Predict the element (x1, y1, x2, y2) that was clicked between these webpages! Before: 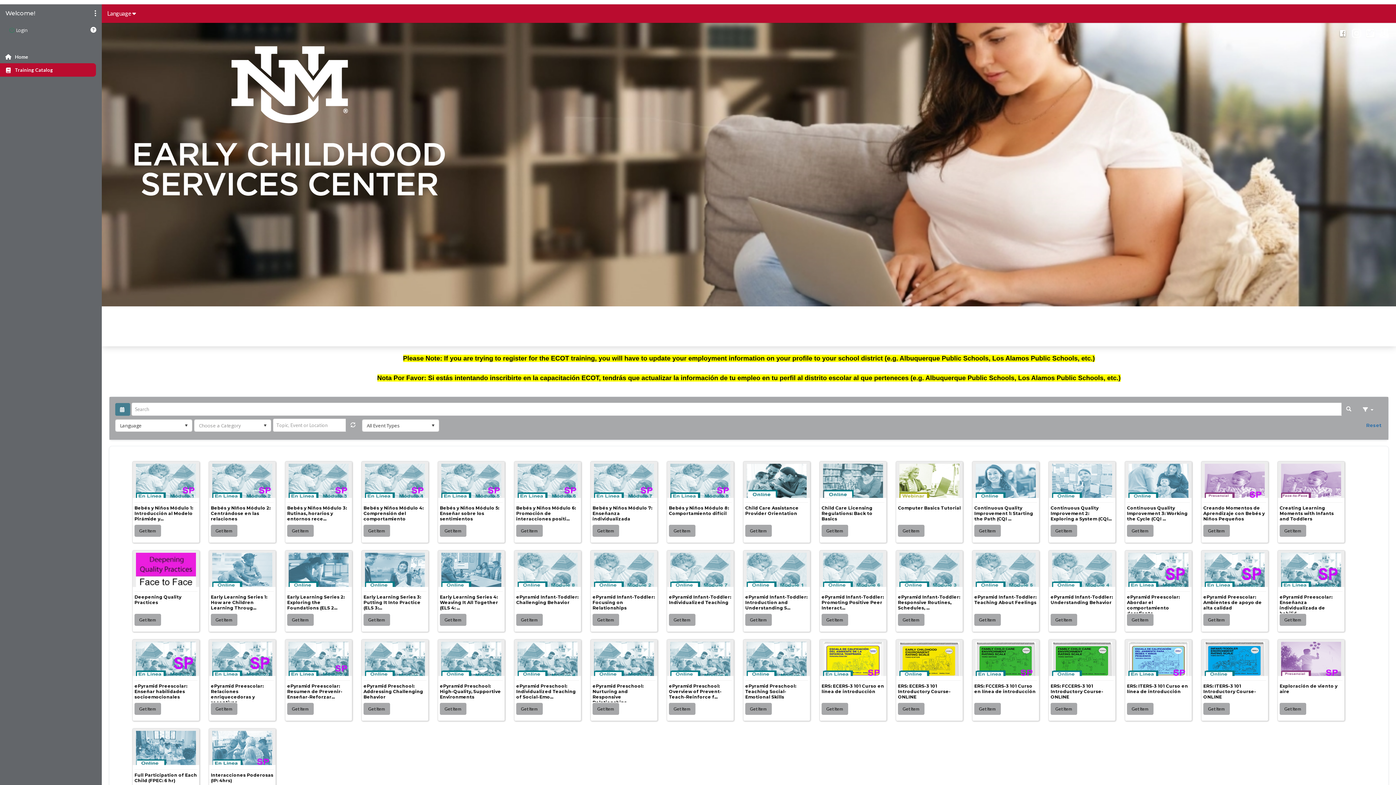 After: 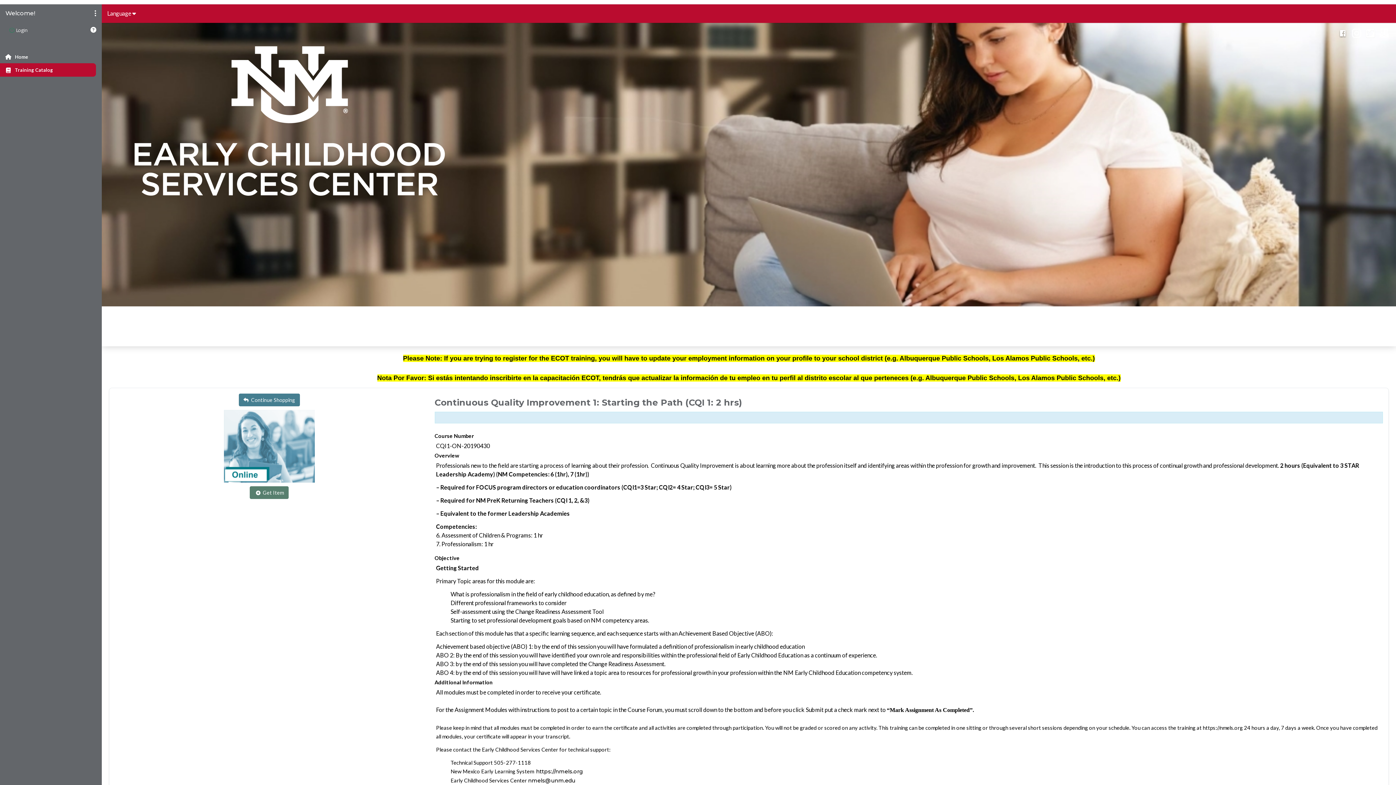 Action: label: Continuous Quality Improvement 1: Starting the Path (CQI ... bbox: (974, 505, 1037, 524)